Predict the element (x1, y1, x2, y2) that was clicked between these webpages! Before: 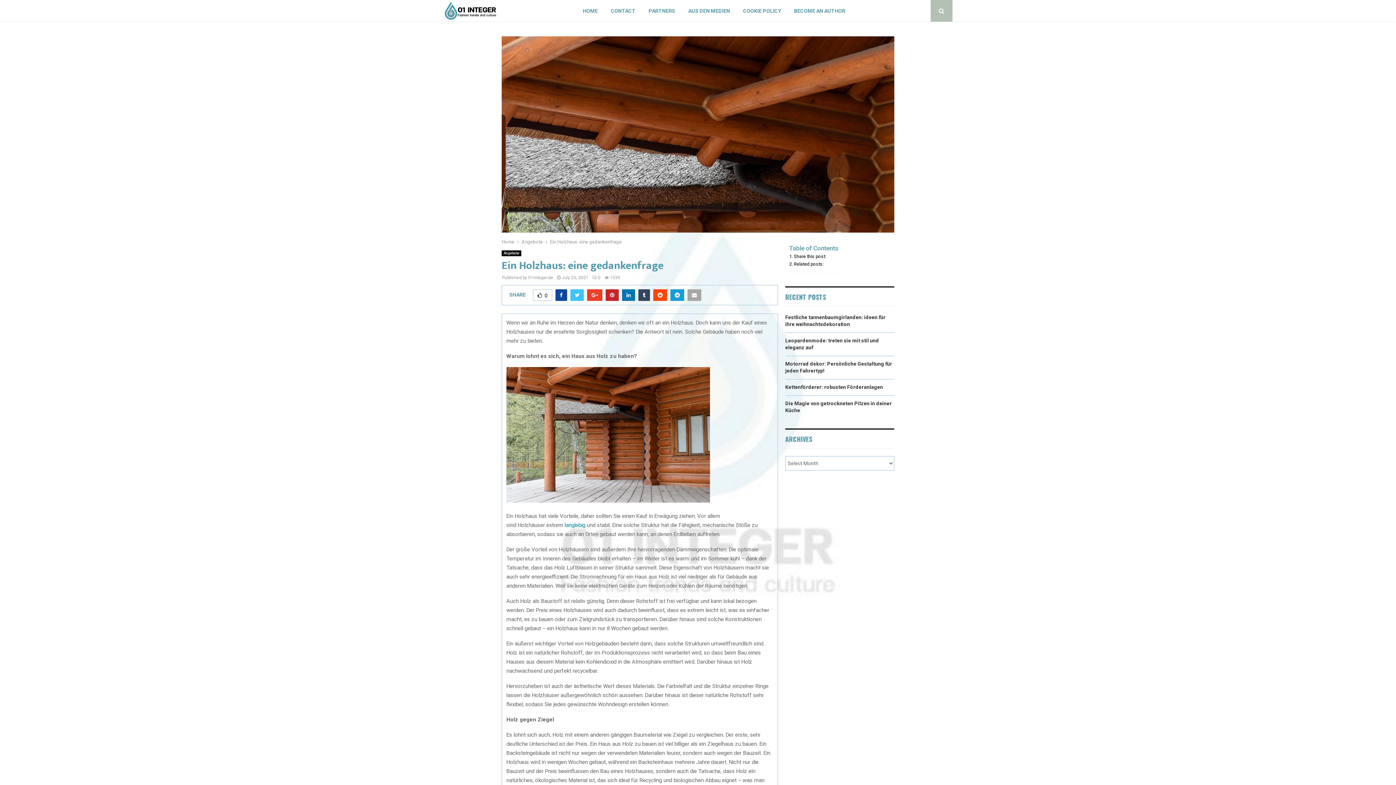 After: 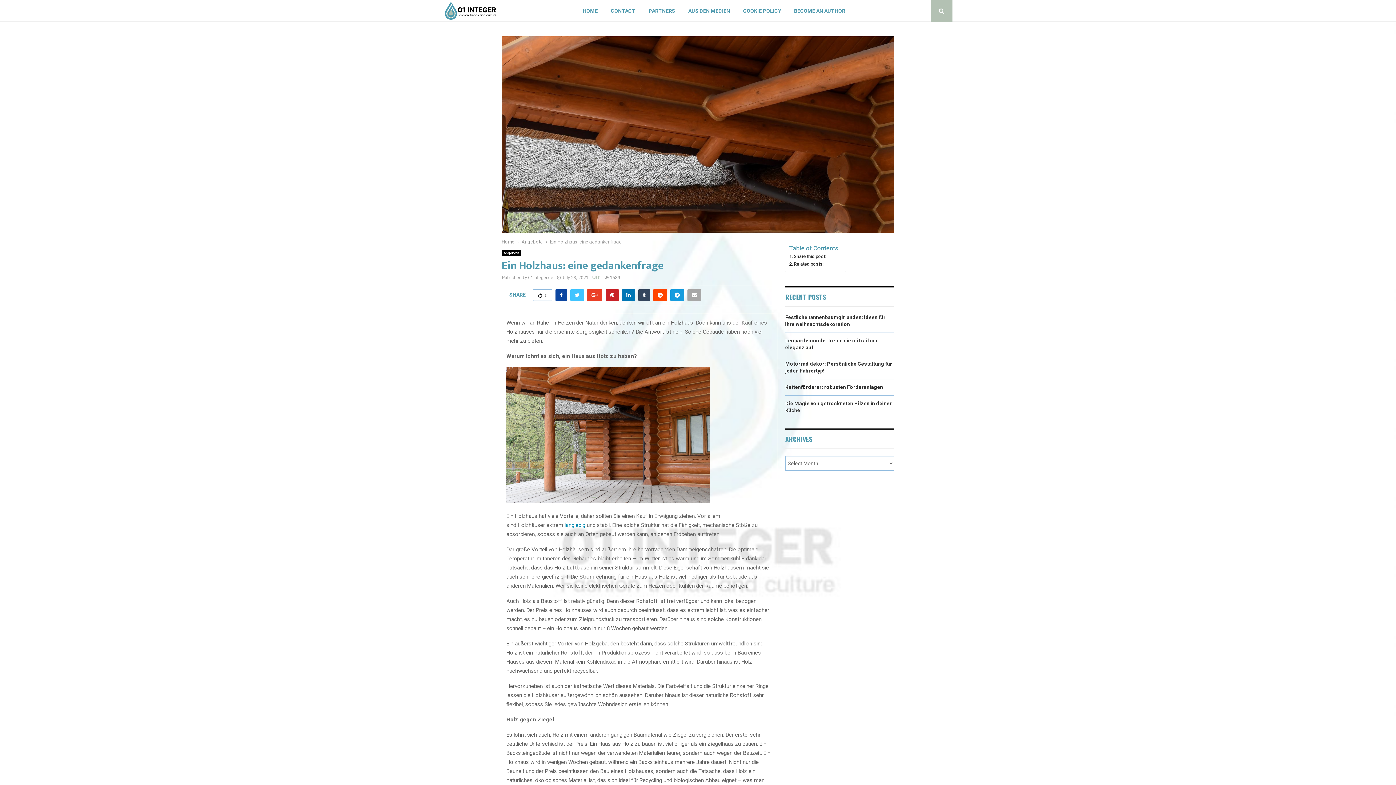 Action: bbox: (592, 275, 600, 280) label: 0